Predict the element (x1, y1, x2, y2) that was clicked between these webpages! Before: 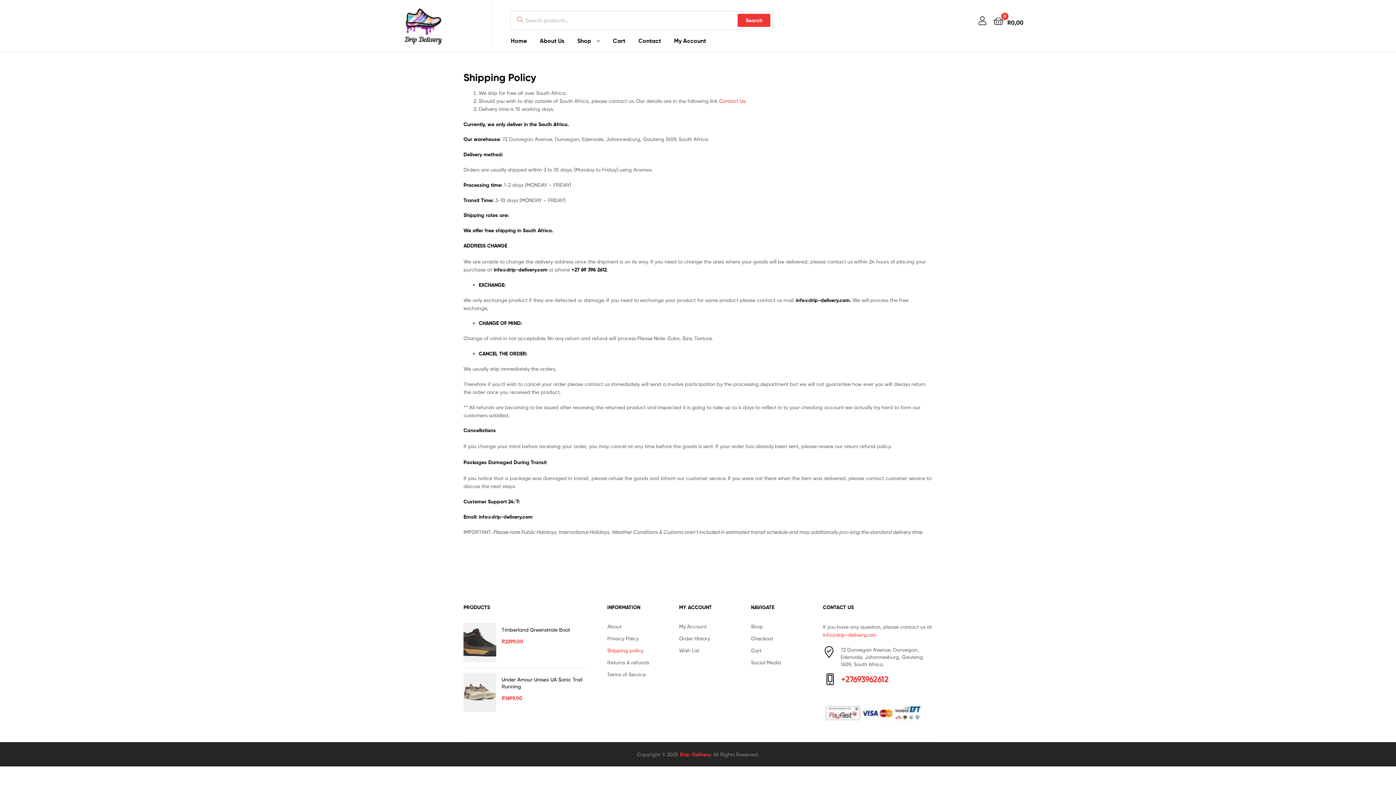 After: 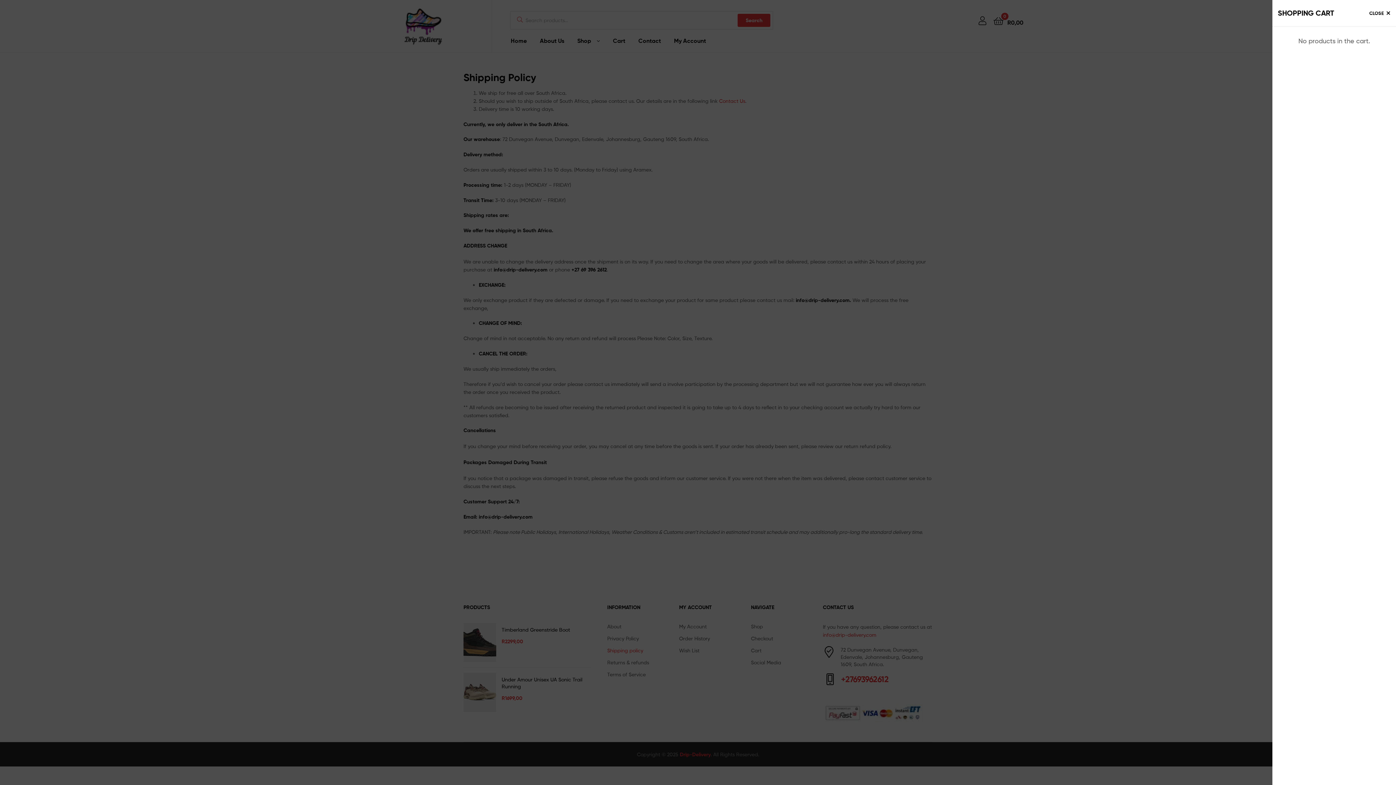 Action: label:  
0
R0,00 bbox: (993, 13, 1023, 27)